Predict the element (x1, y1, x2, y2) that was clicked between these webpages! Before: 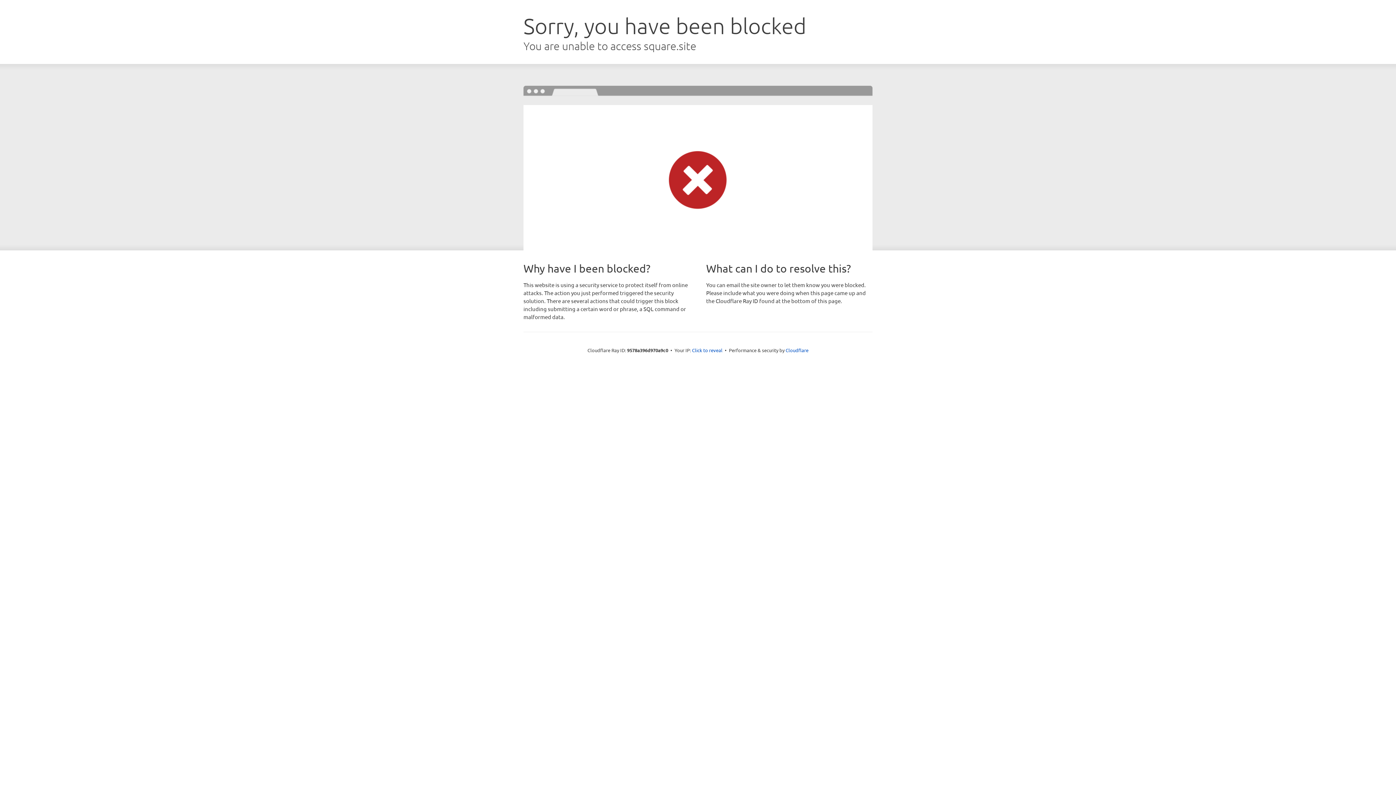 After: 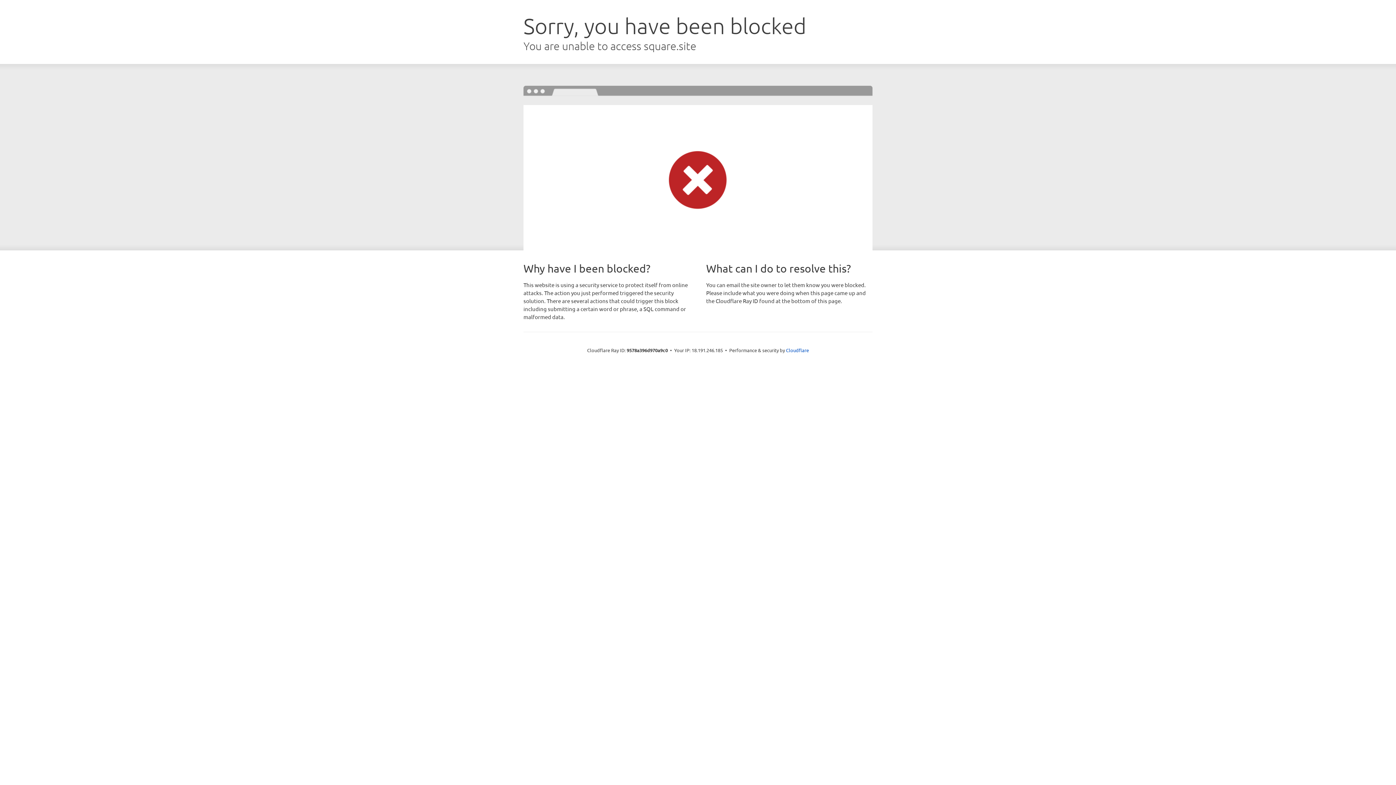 Action: label: Click to reveal bbox: (692, 346, 722, 353)